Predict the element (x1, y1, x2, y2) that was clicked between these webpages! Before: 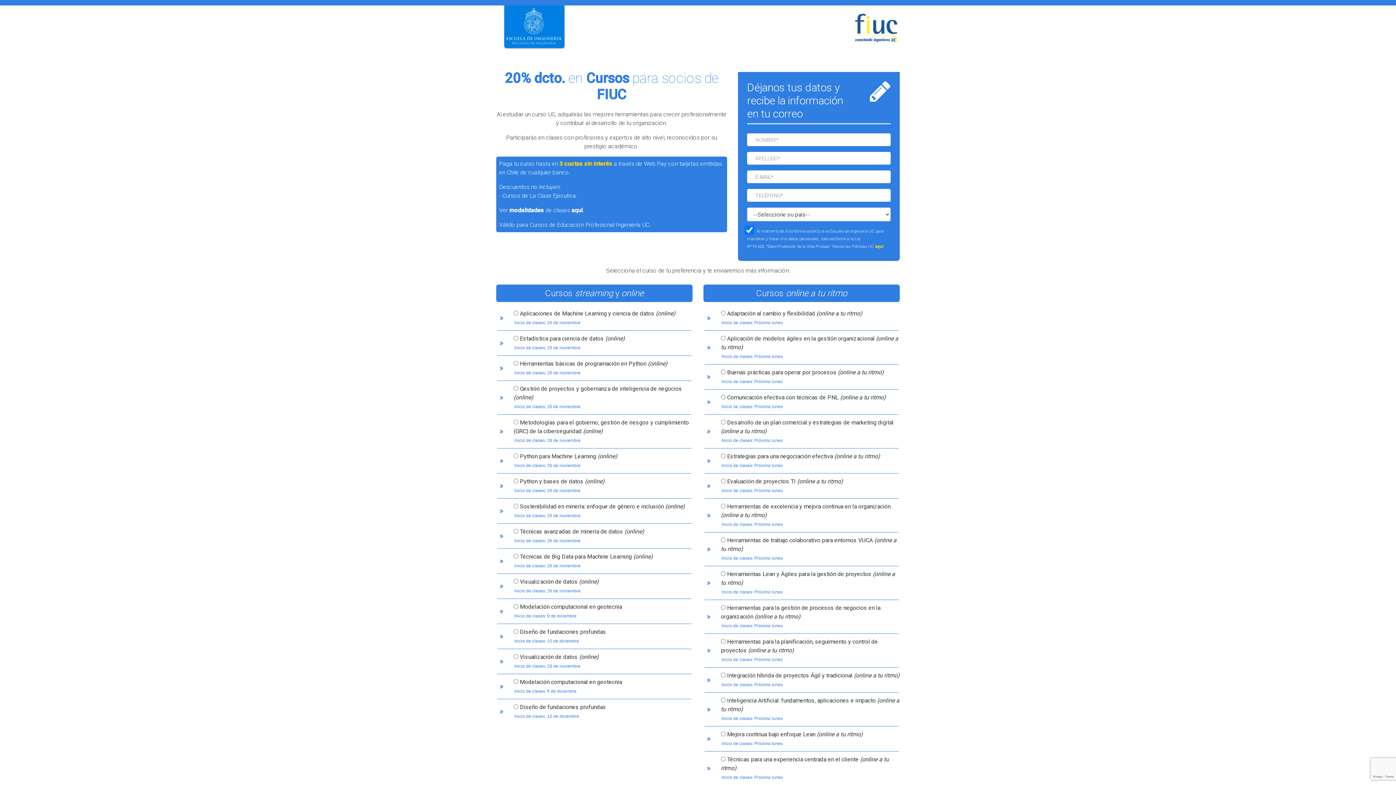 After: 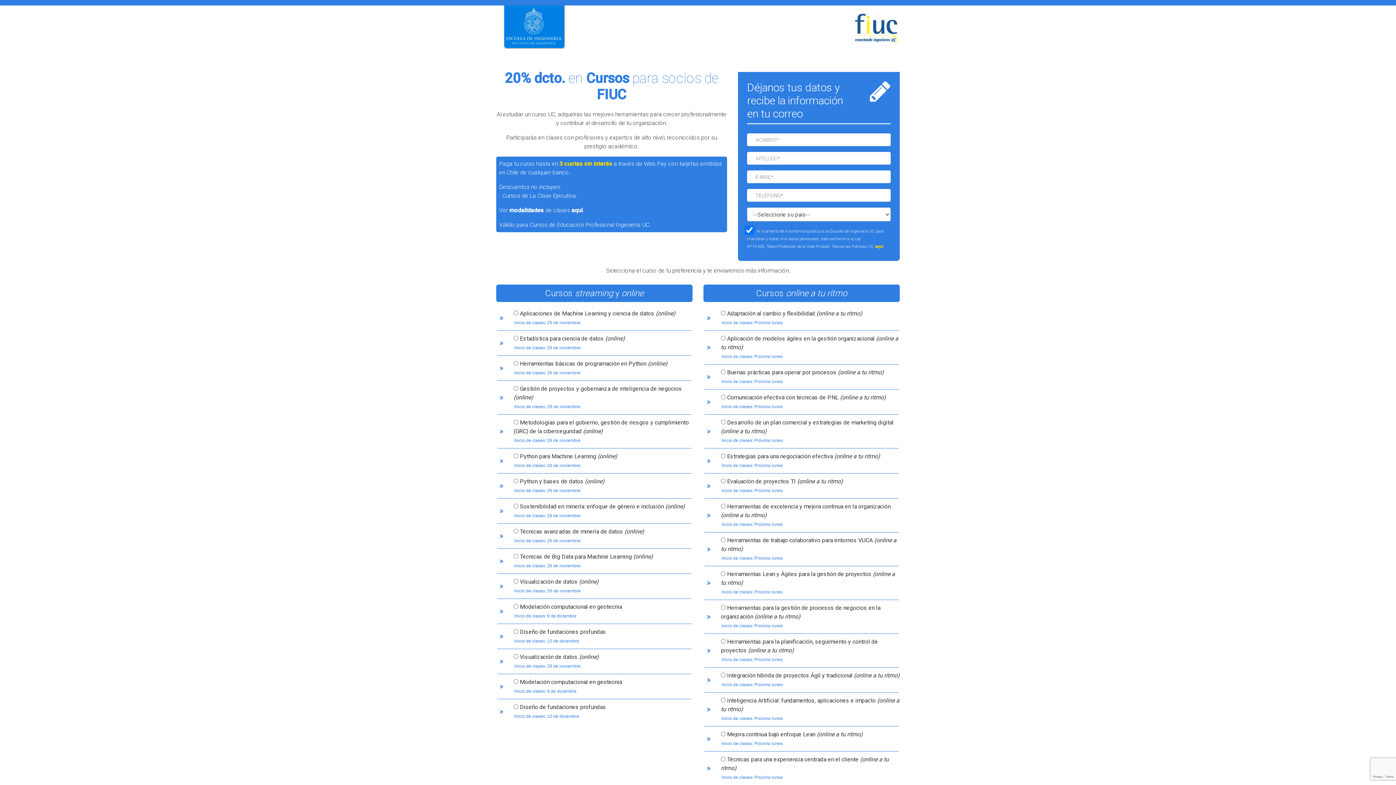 Action: bbox: (843, 10, 900, 46)